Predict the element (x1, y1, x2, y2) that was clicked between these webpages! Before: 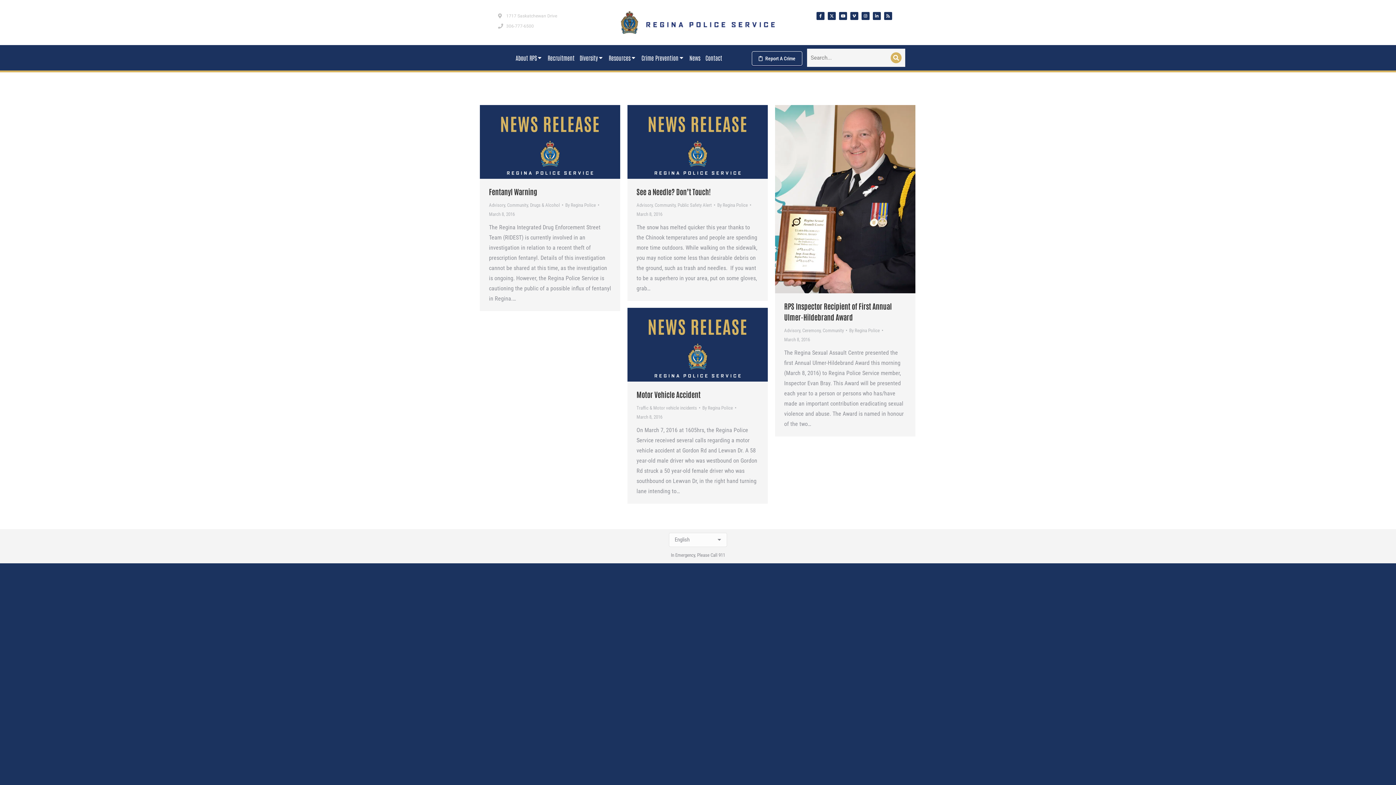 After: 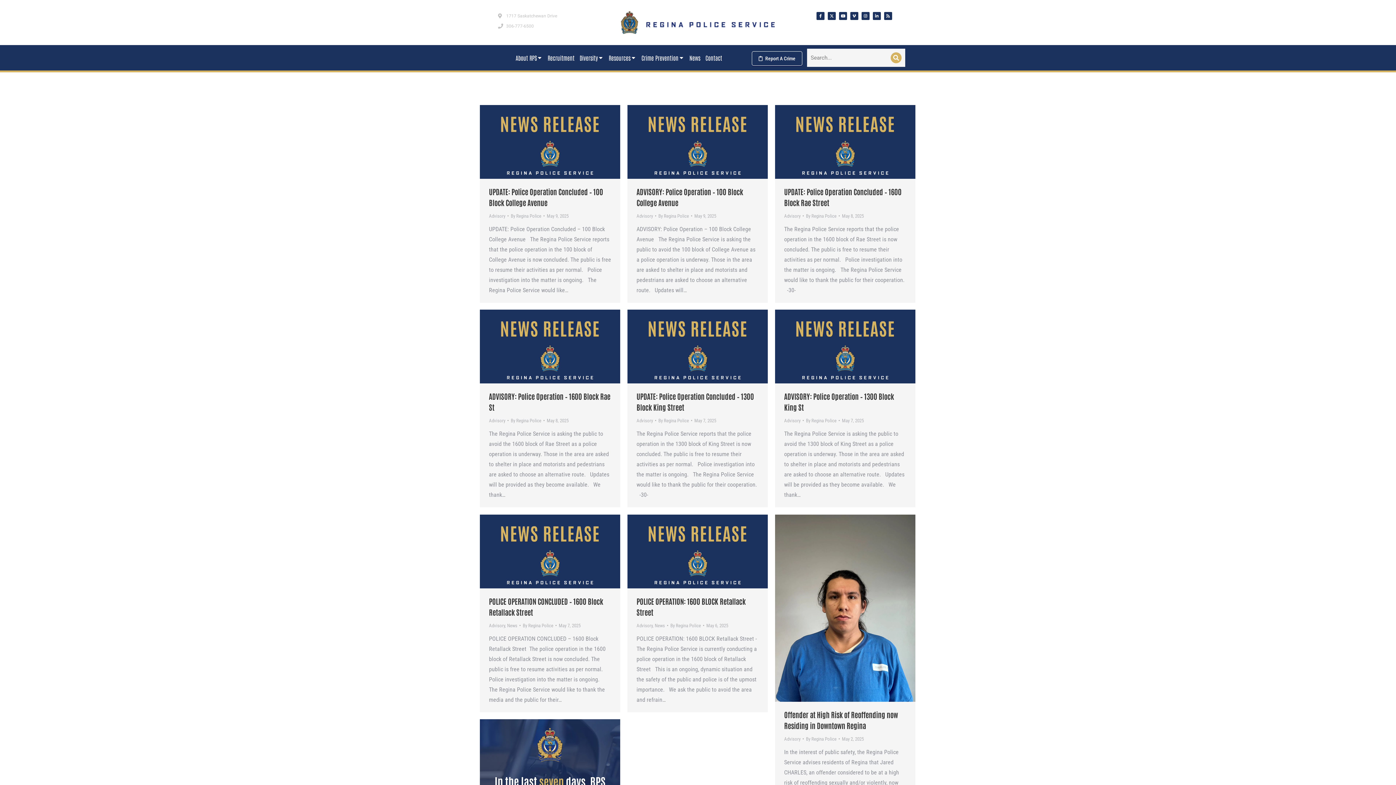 Action: label: Advisory bbox: (784, 327, 800, 333)